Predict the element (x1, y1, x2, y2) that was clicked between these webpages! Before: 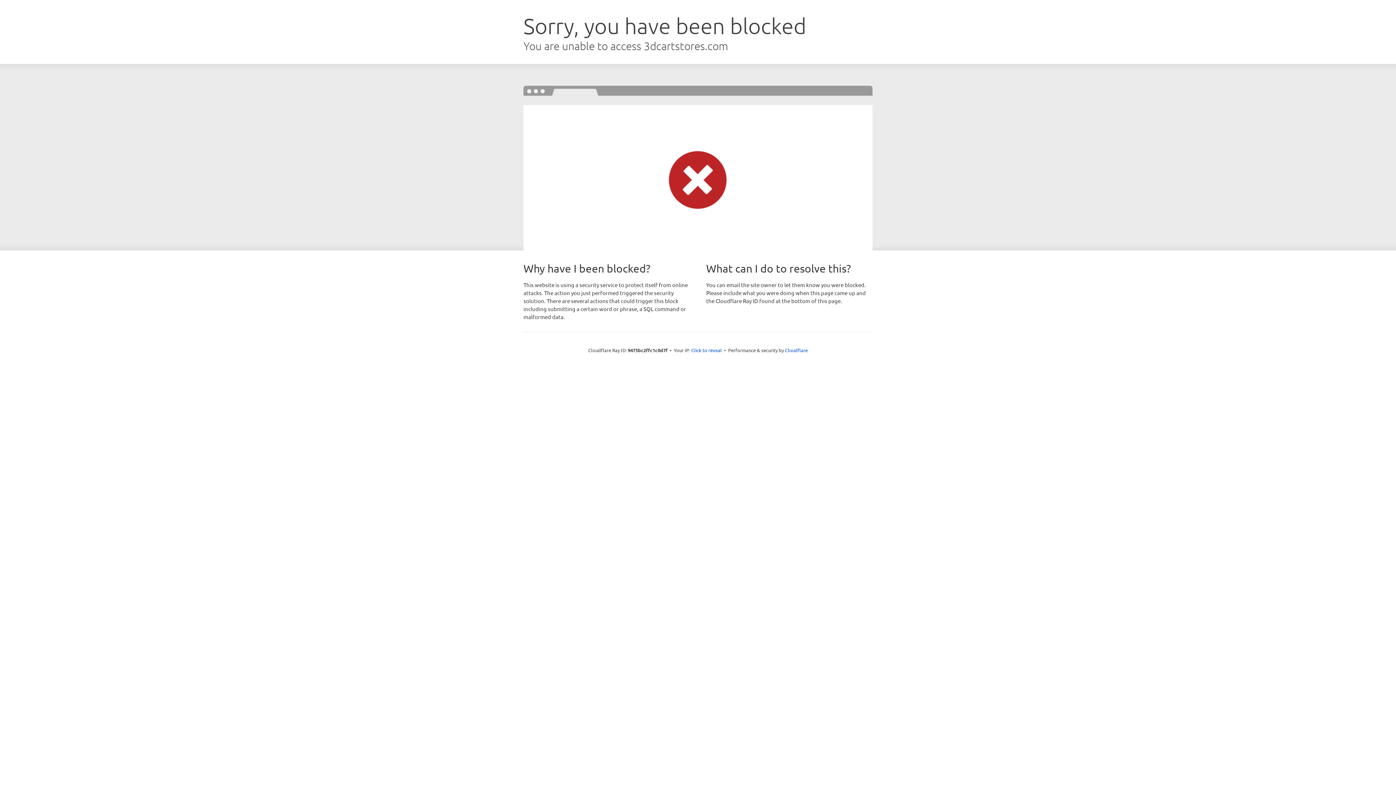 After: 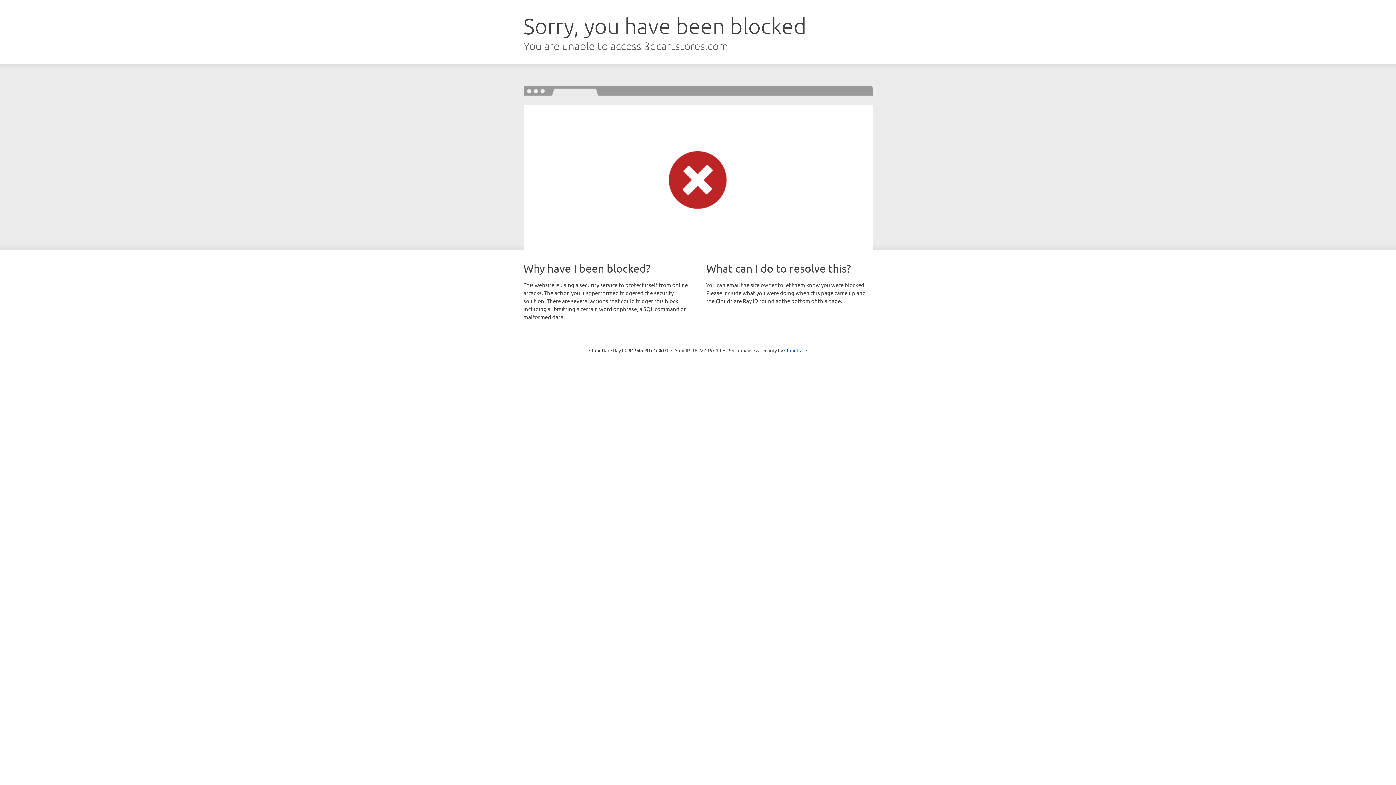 Action: bbox: (691, 346, 722, 353) label: Click to reveal